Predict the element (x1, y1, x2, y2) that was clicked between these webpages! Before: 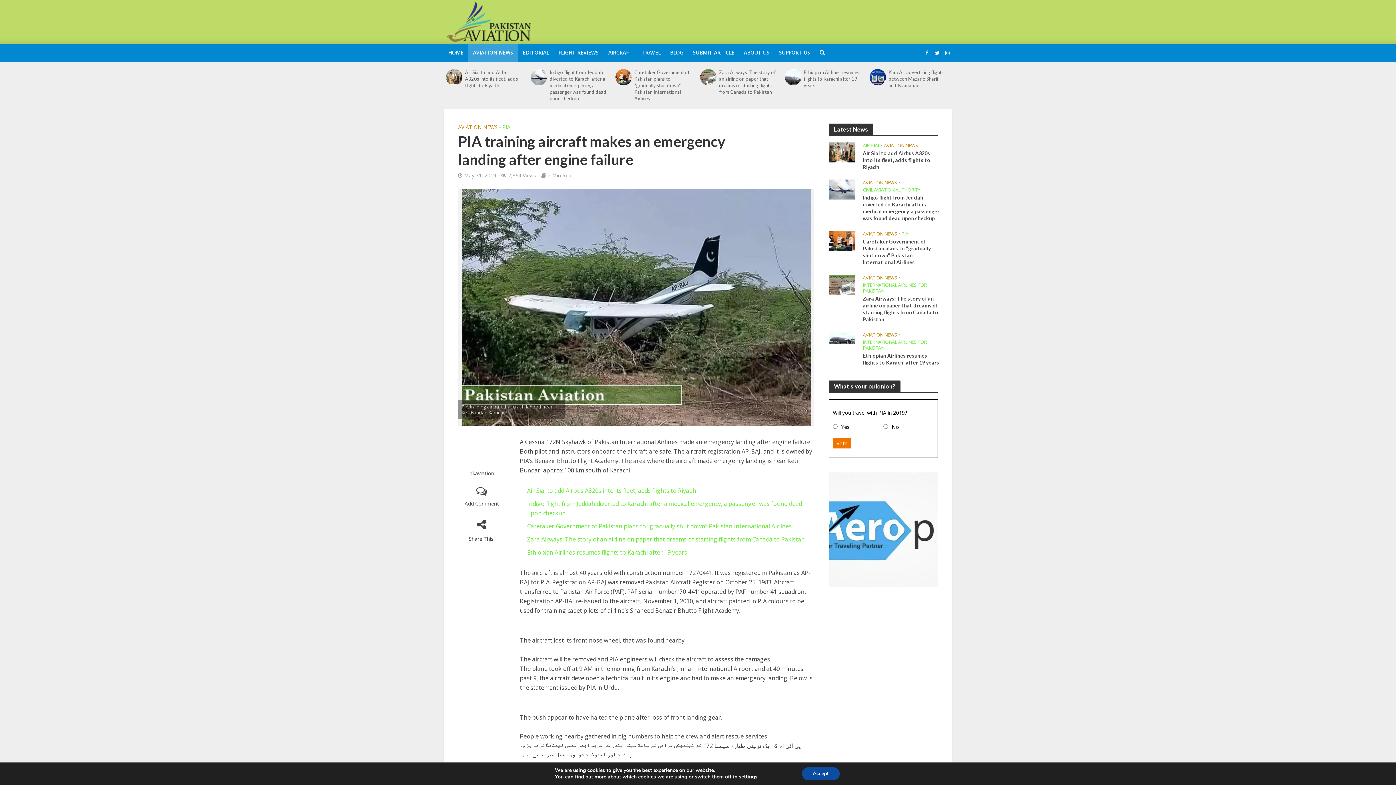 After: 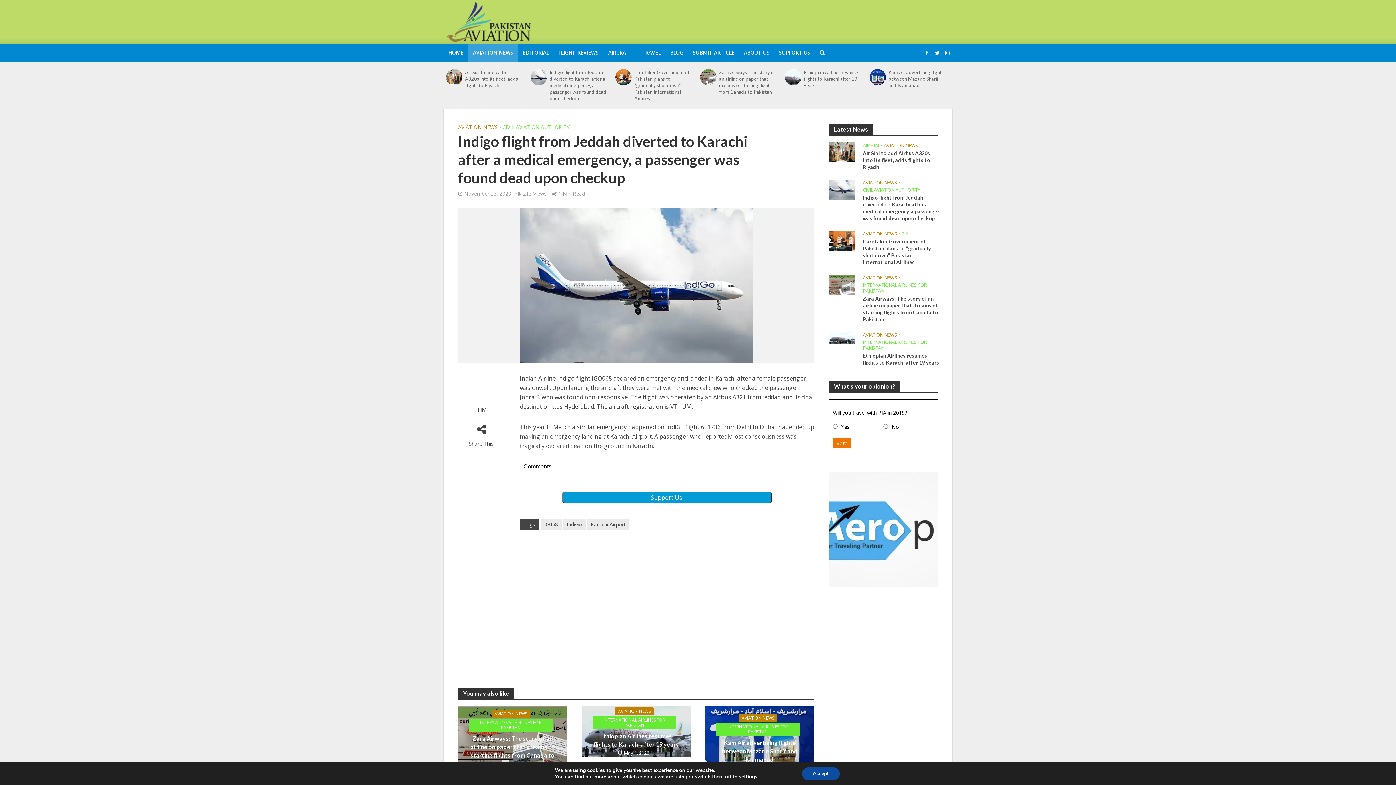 Action: label: Indigo flight from Jeddah diverted to Karachi after a medical emergency, a passenger was found dead upon checkup bbox: (549, 69, 607, 101)